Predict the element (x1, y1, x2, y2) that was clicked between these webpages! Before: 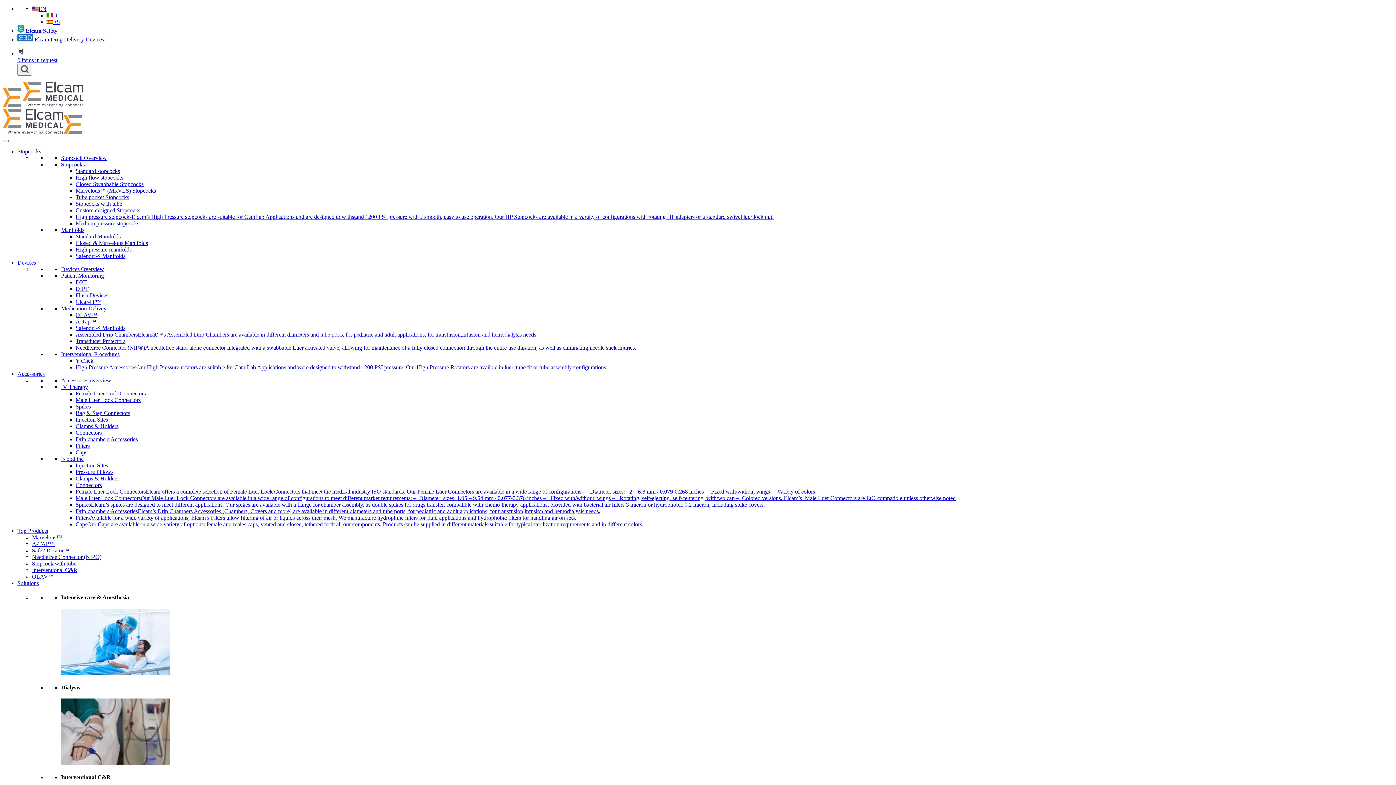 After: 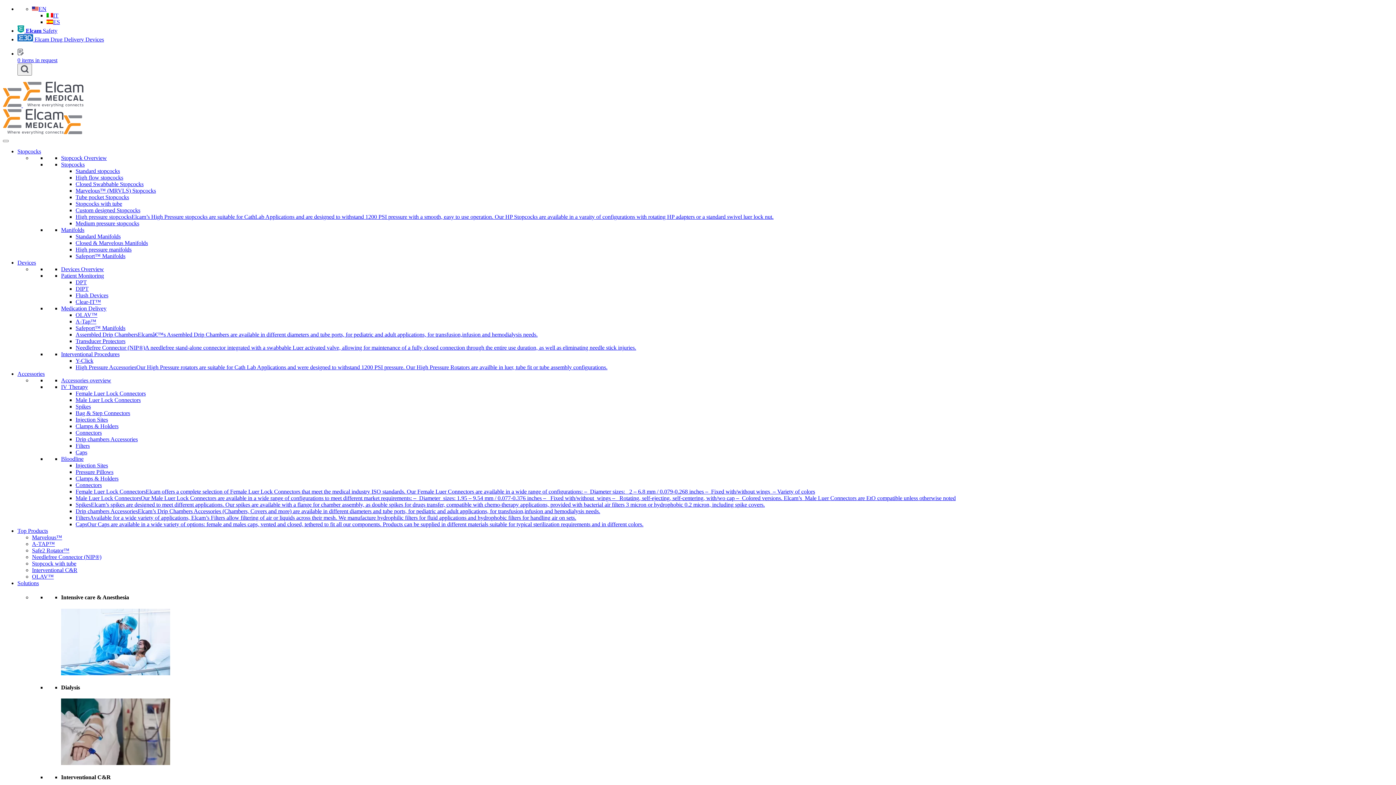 Action: label: Closed & Marvelous Manifolds bbox: (75, 240, 148, 246)